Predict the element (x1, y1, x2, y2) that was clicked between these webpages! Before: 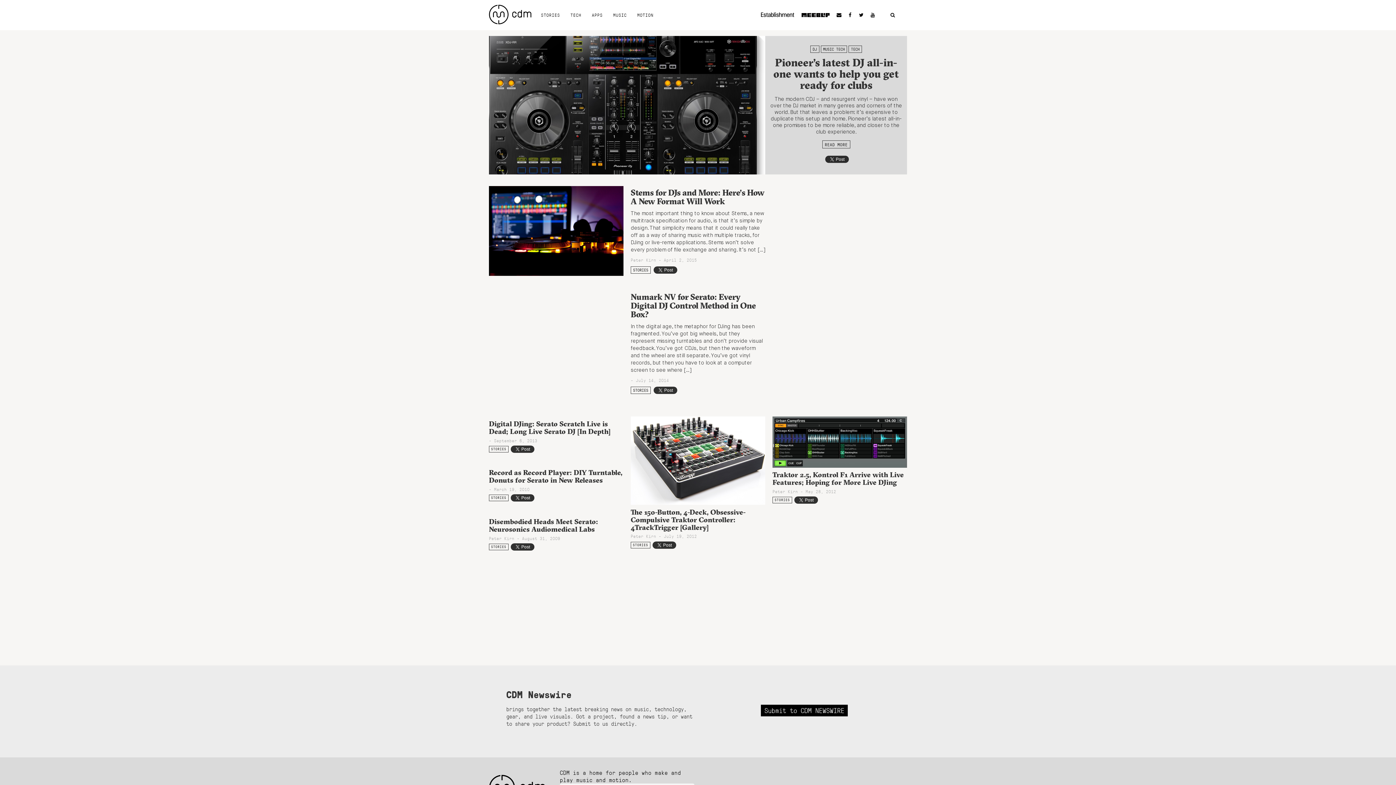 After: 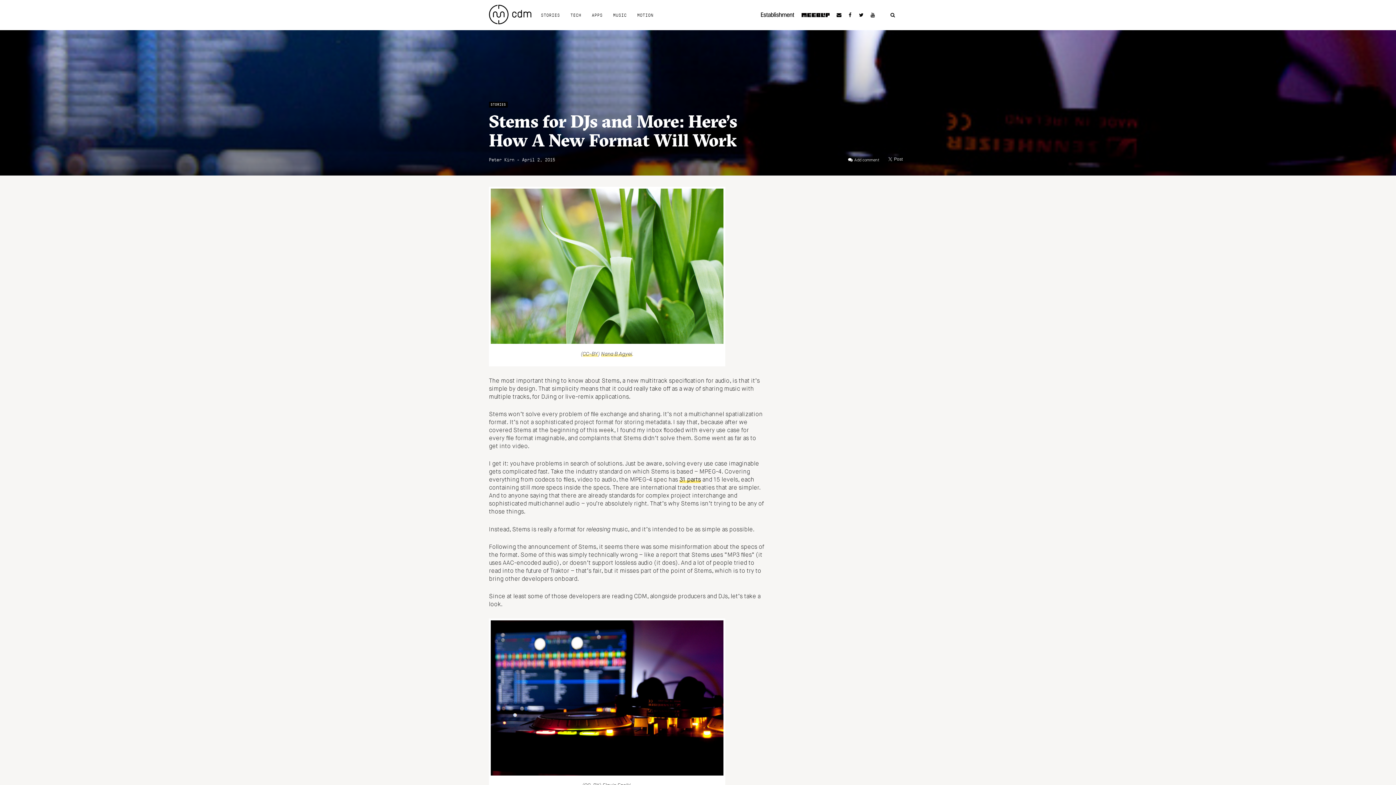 Action: bbox: (630, 187, 764, 206) label: Stems for DJs and More: Here’s How A New Format Will Work